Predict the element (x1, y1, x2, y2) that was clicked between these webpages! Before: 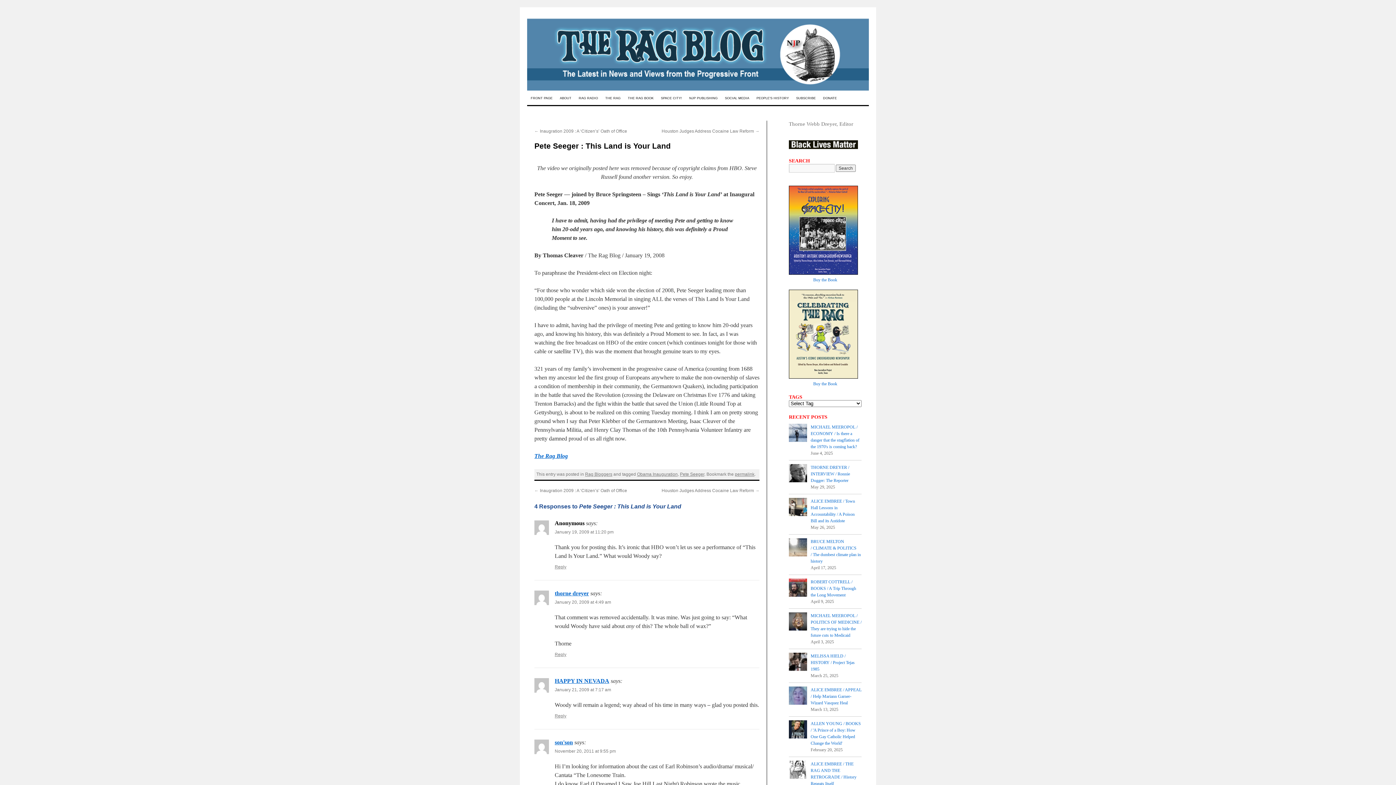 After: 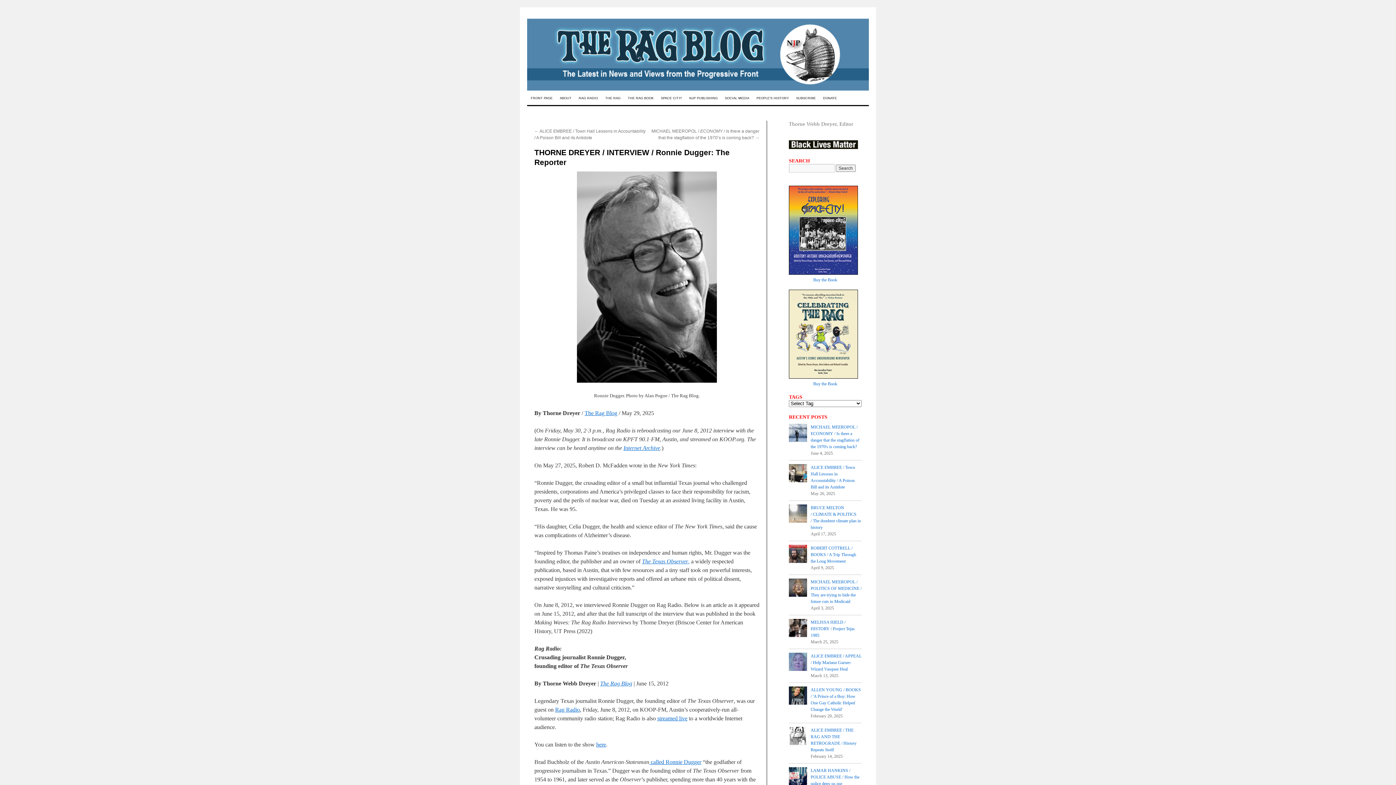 Action: label: THORNE DREYER / INTERVIEW / Ronnie Dugger: The Reporter bbox: (810, 465, 850, 483)